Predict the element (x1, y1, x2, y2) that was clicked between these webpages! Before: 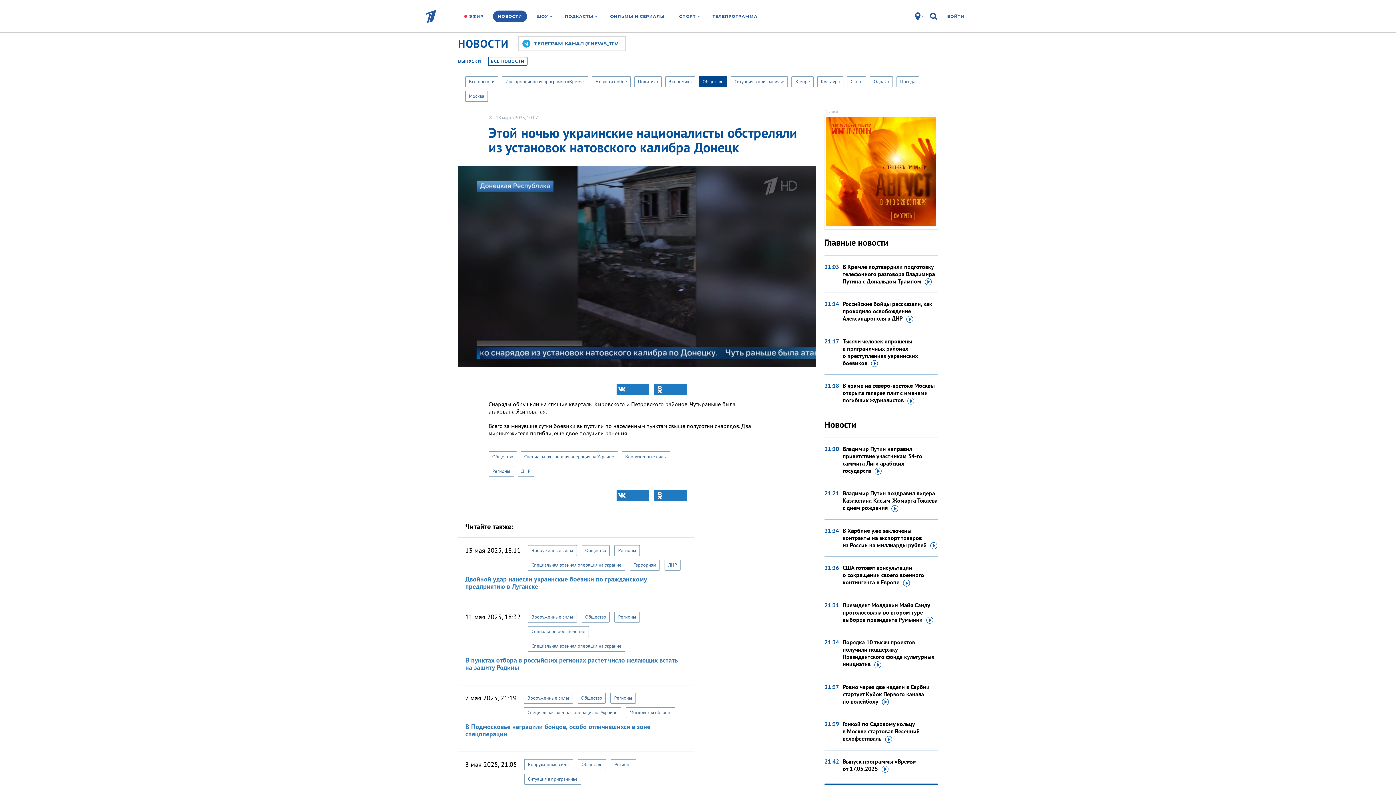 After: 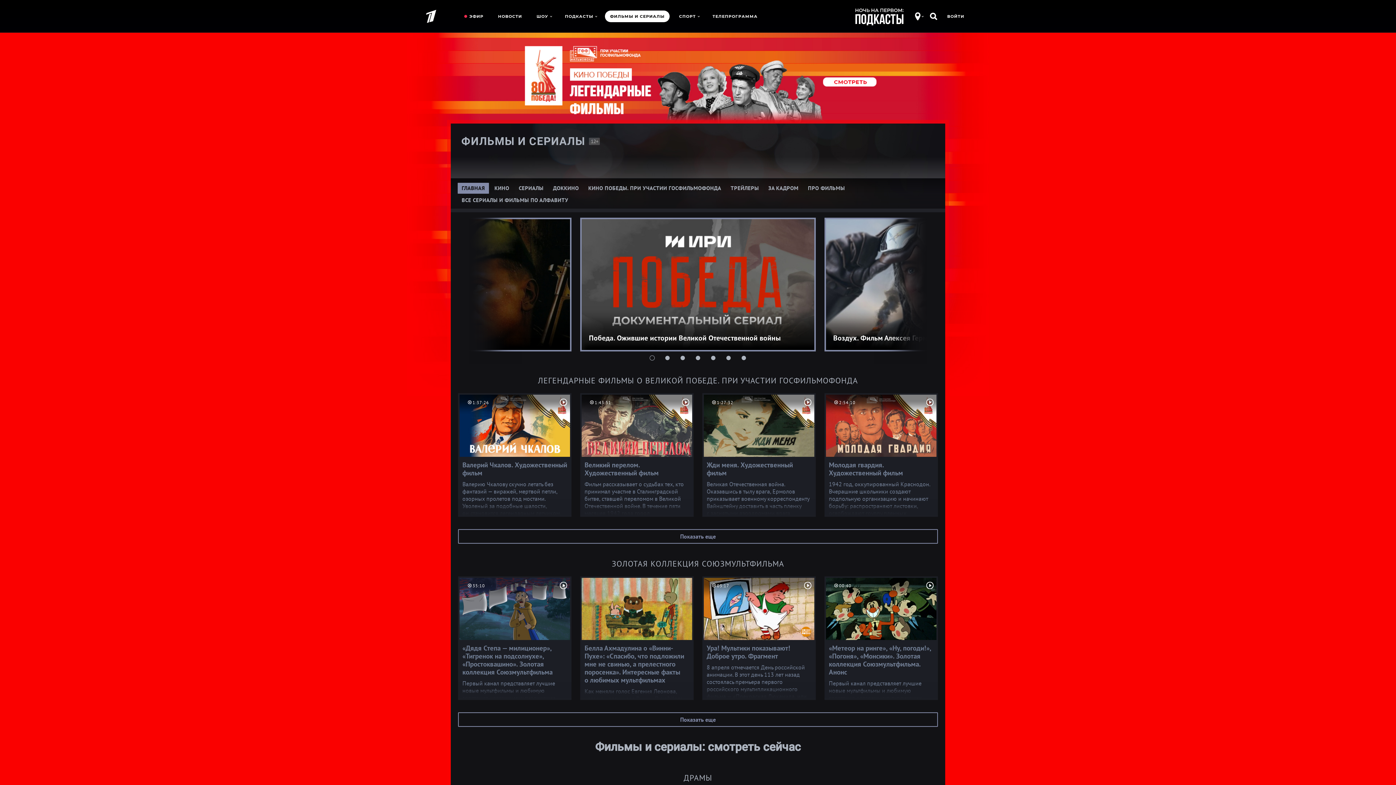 Action: label: ФИЛЬМЫ И СЕРИАЛЫ bbox: (604, 10, 670, 22)